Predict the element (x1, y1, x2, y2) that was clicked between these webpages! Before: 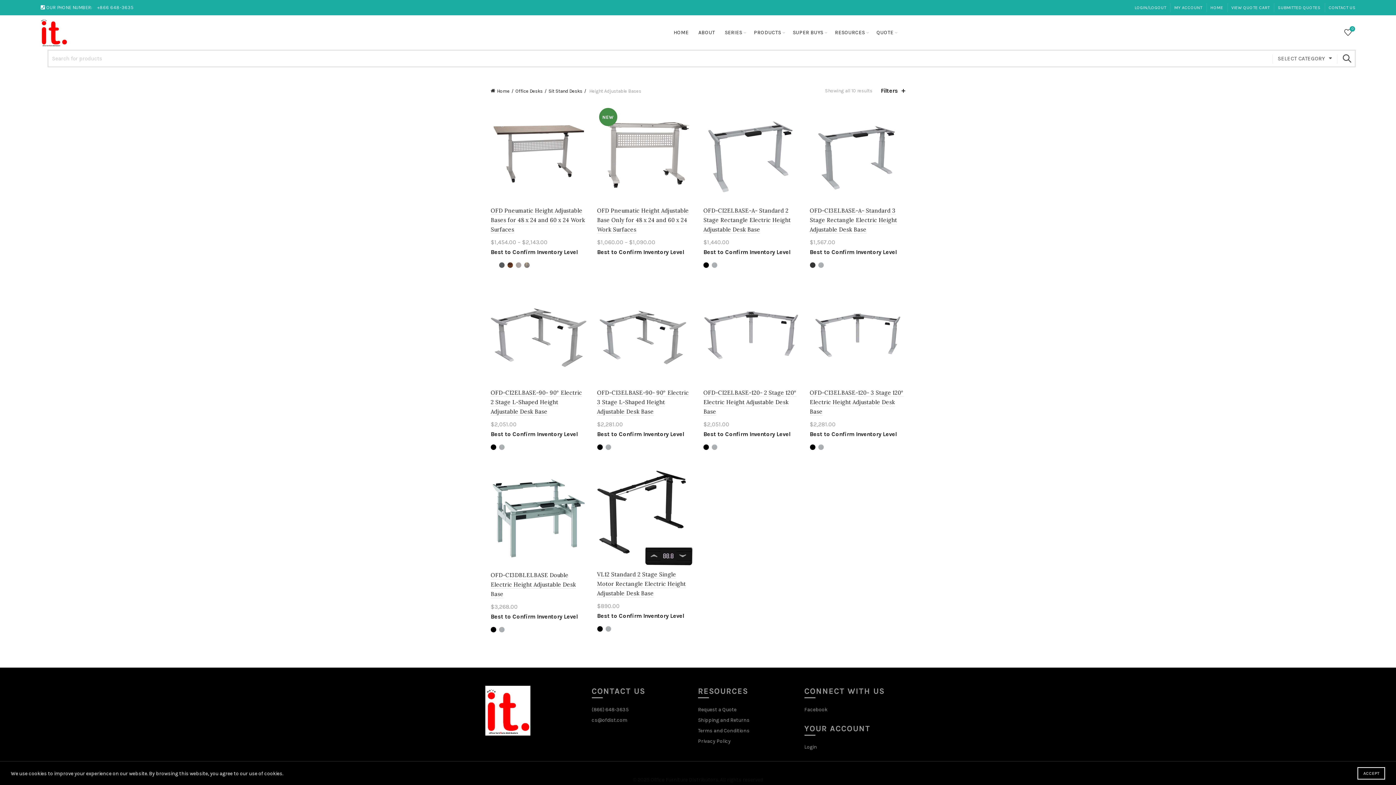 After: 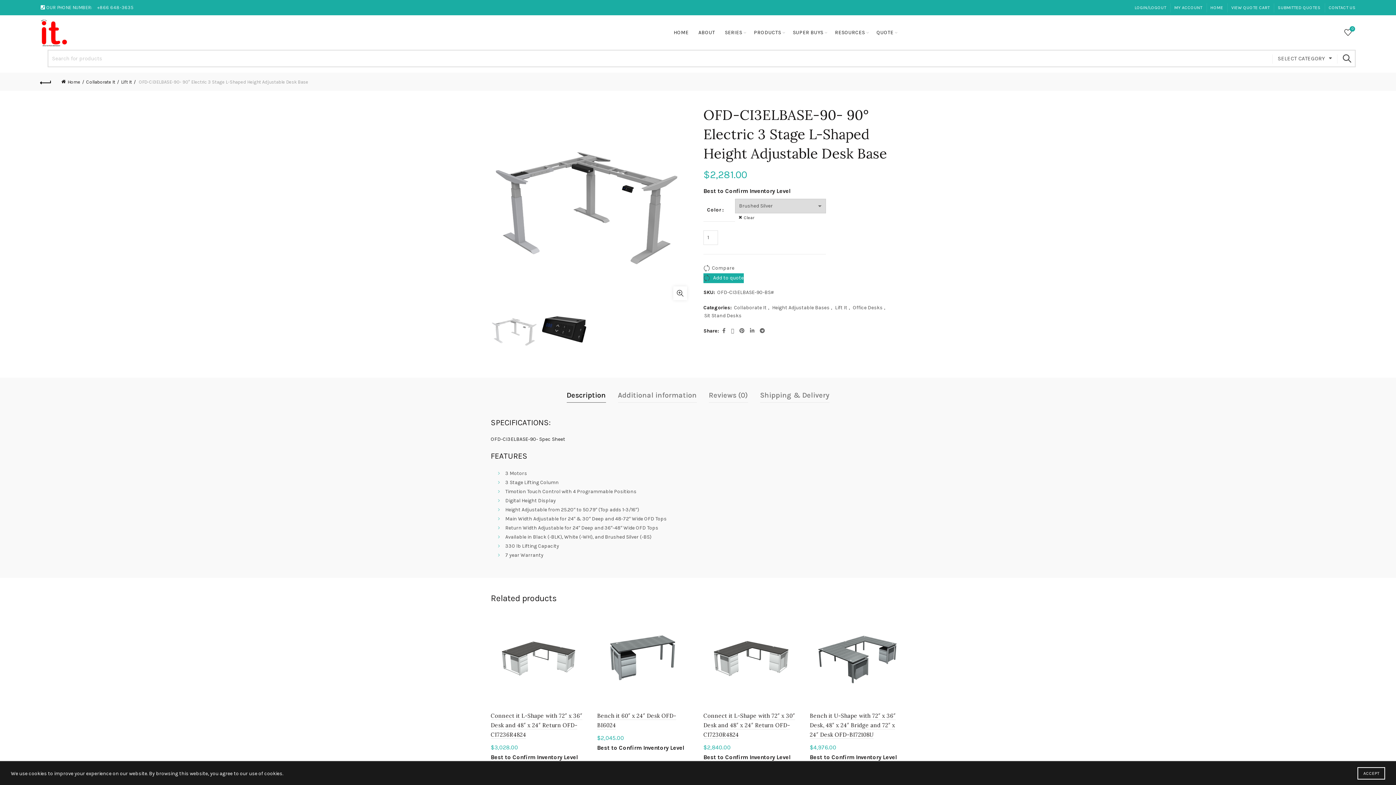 Action: bbox: (597, 332, 692, 338)